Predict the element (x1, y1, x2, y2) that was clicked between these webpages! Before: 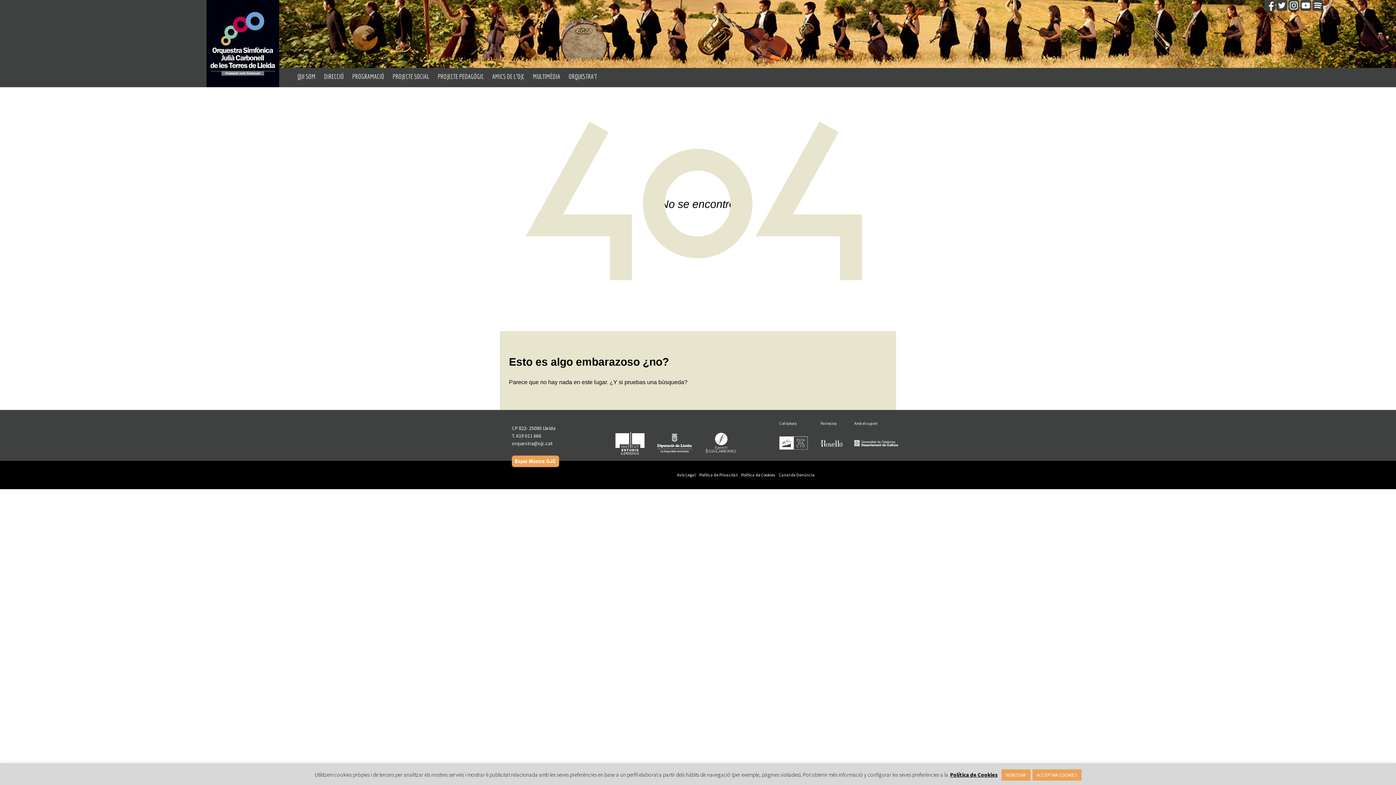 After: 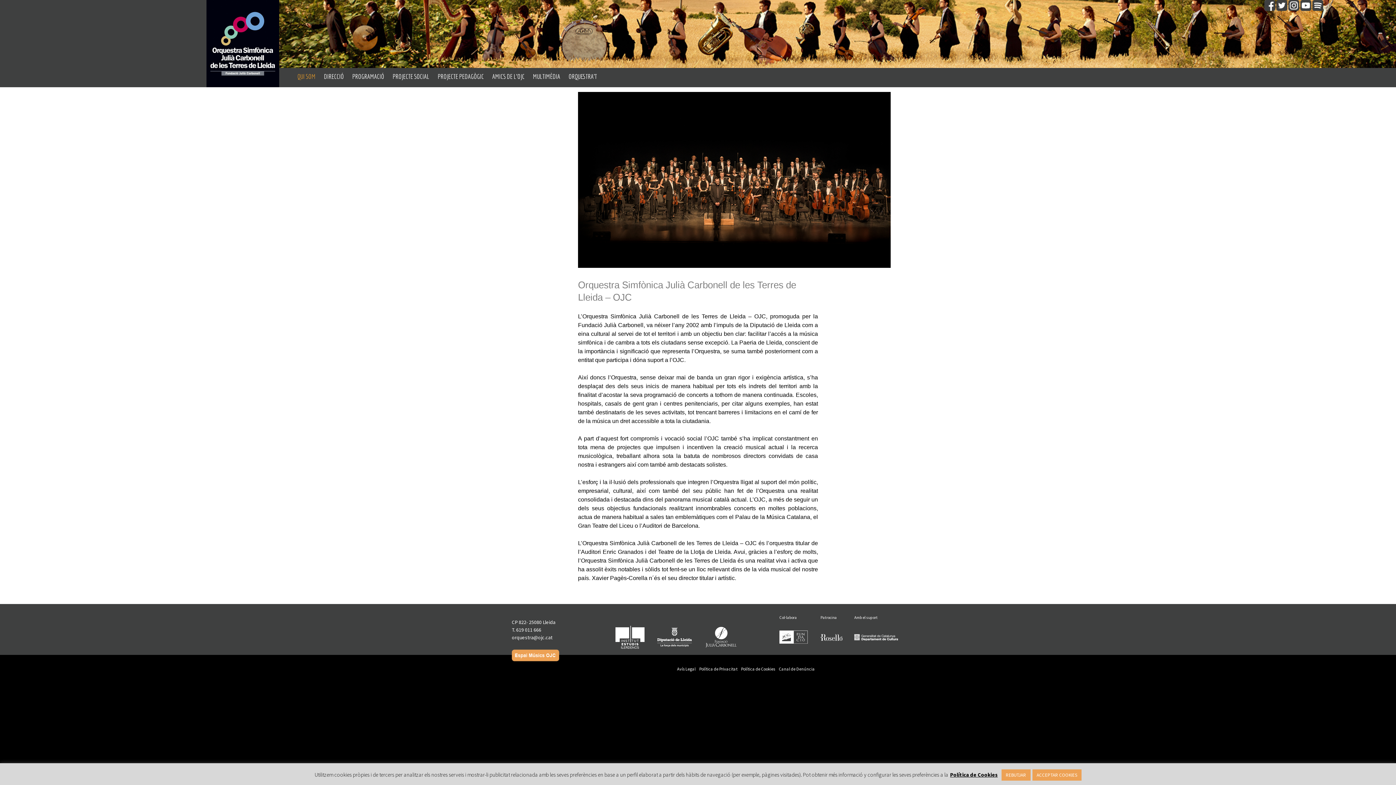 Action: label: QUI SOM bbox: (290, 68, 315, 87)